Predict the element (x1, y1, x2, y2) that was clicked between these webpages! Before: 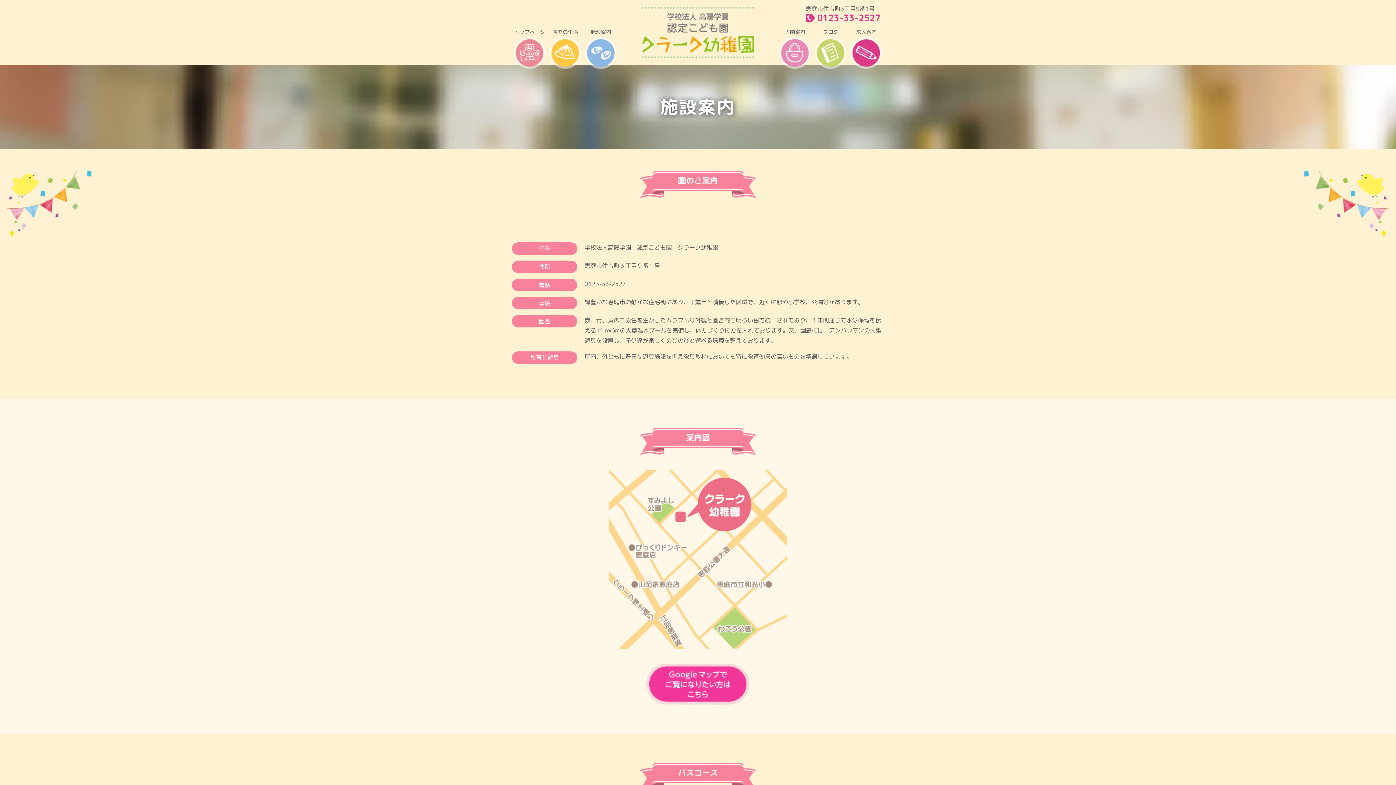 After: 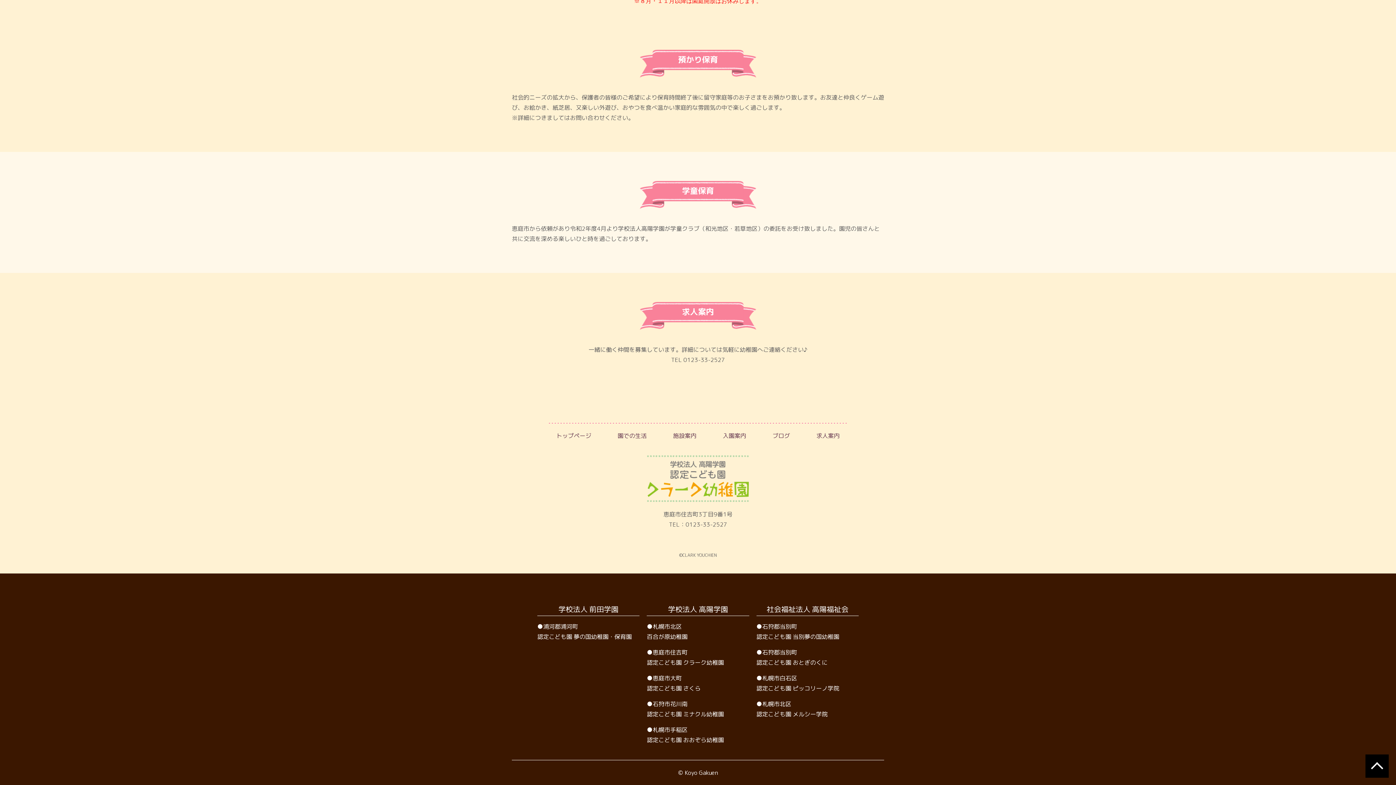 Action: bbox: (850, 28, 882, 69) label: 求人案内